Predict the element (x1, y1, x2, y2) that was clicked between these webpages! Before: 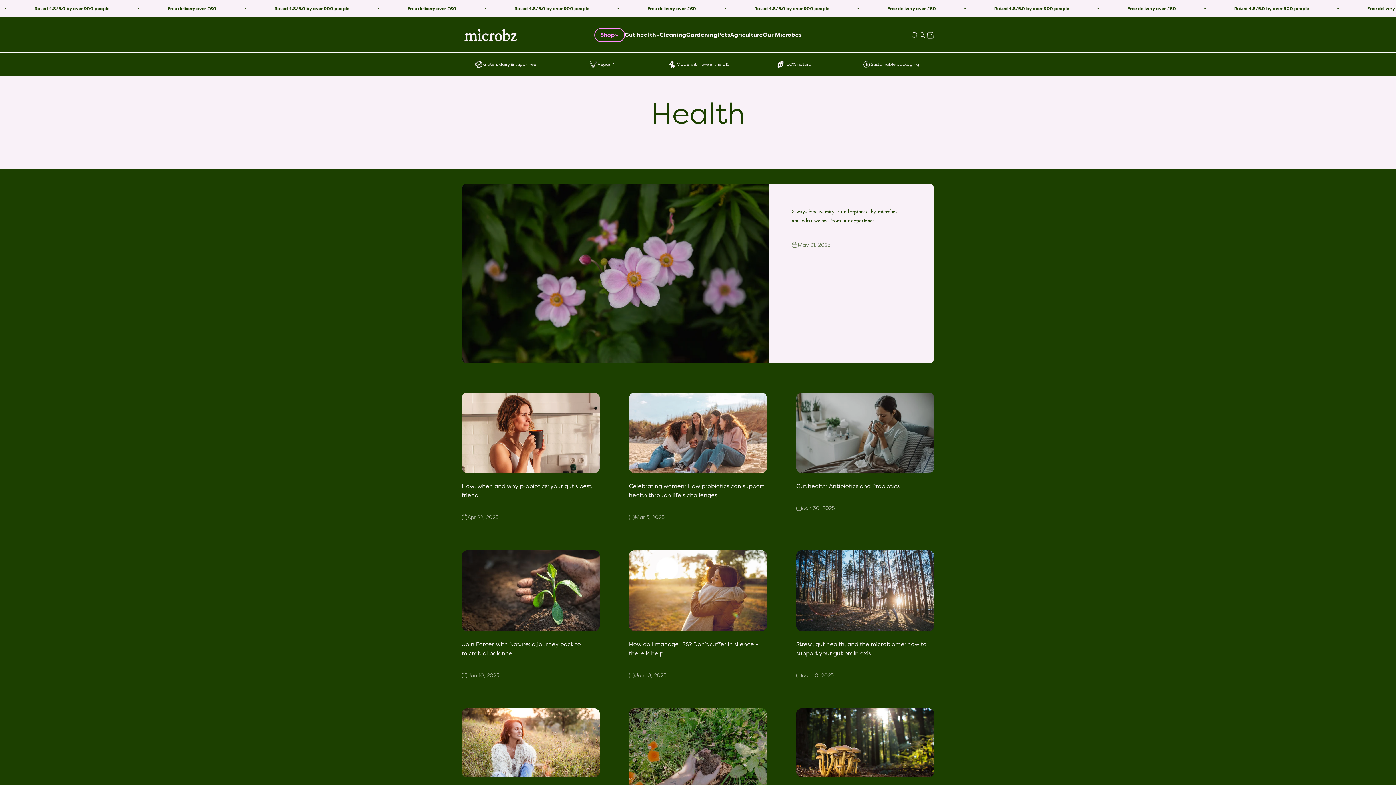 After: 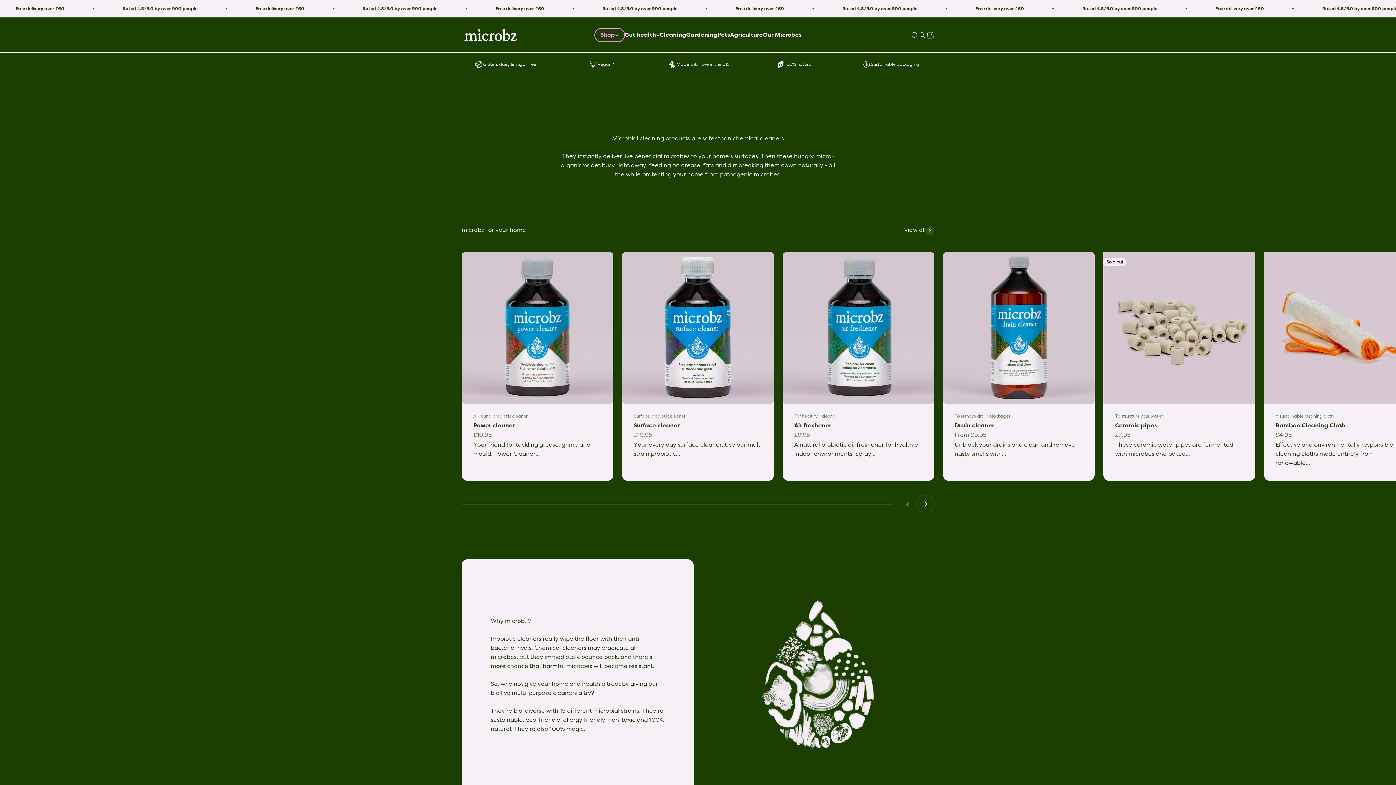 Action: bbox: (659, 31, 686, 38) label: Cleaning